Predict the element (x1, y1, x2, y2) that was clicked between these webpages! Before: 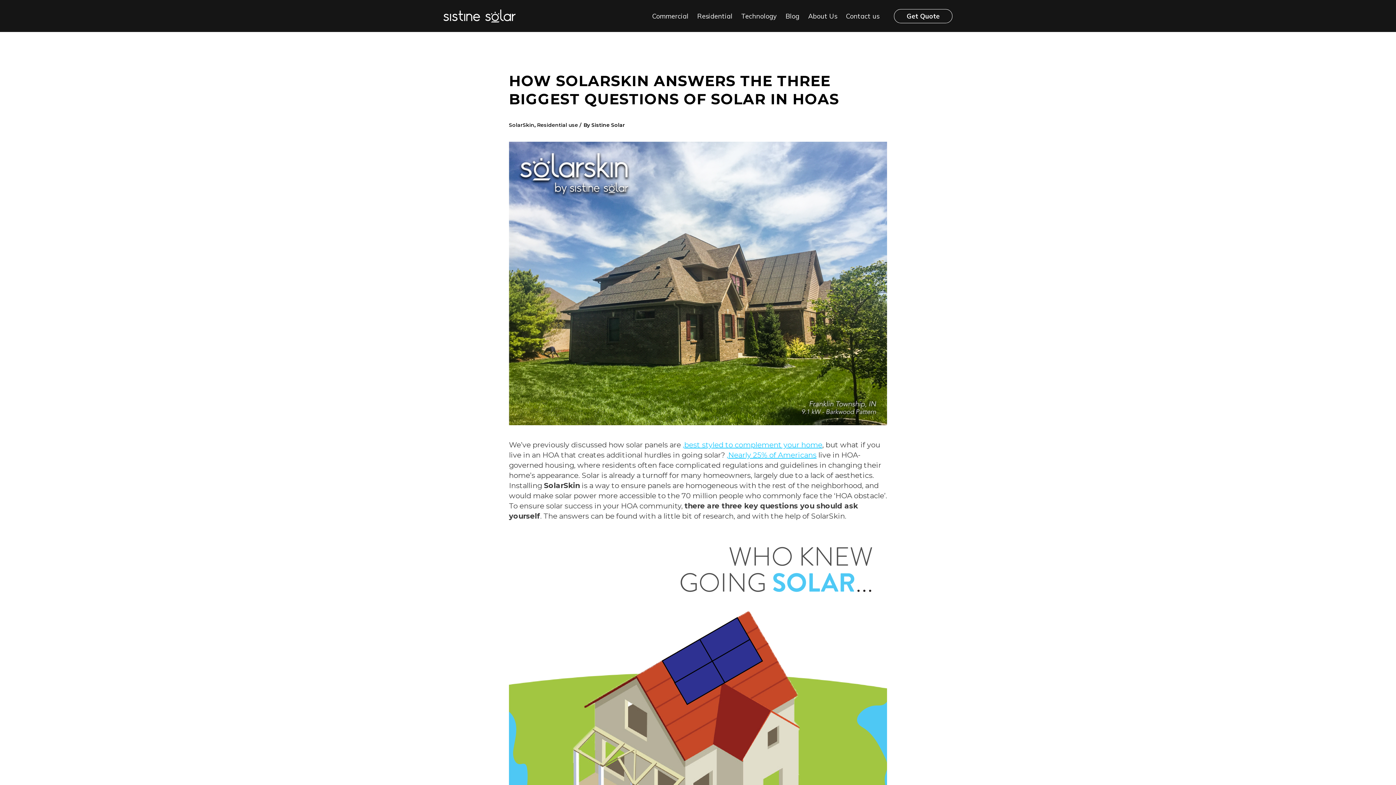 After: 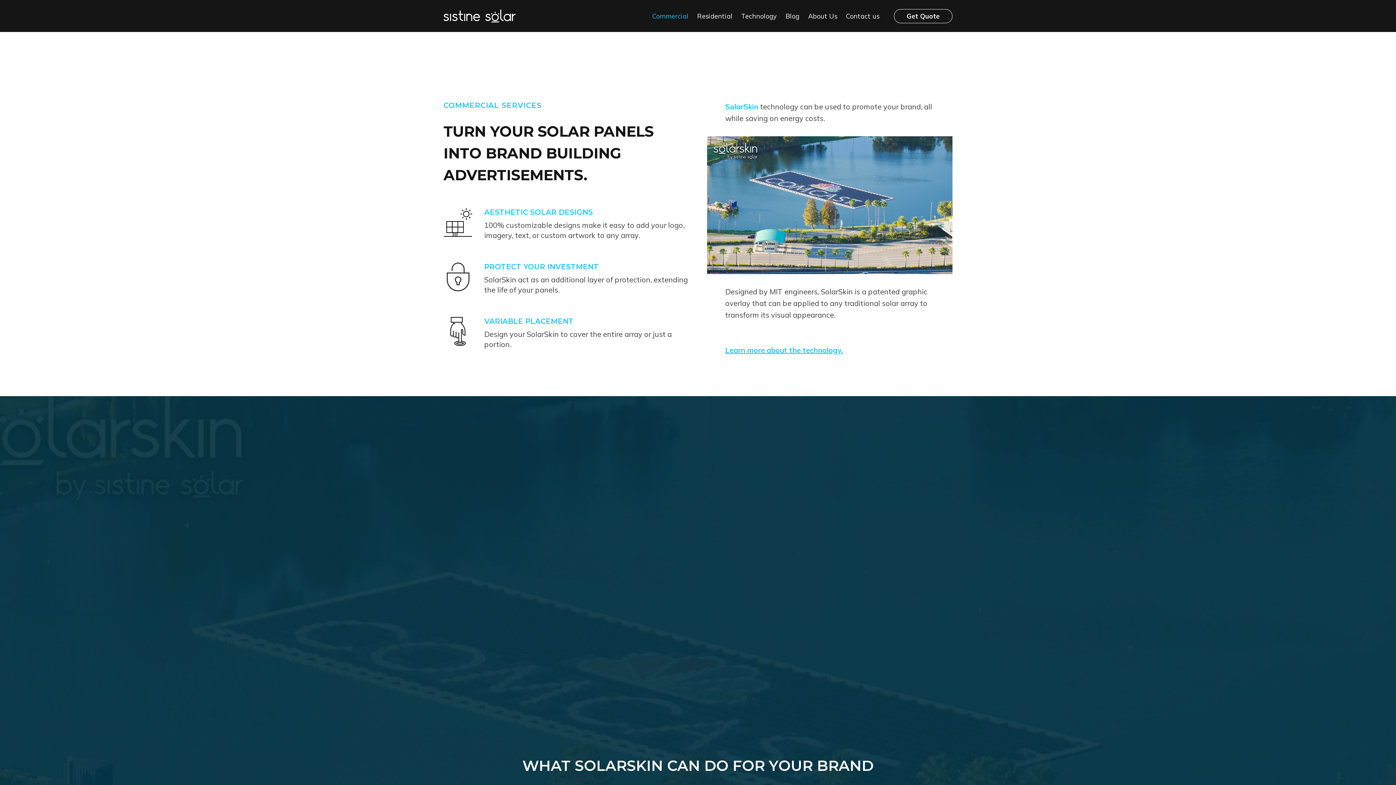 Action: bbox: (652, 11, 688, 20) label: Commercial